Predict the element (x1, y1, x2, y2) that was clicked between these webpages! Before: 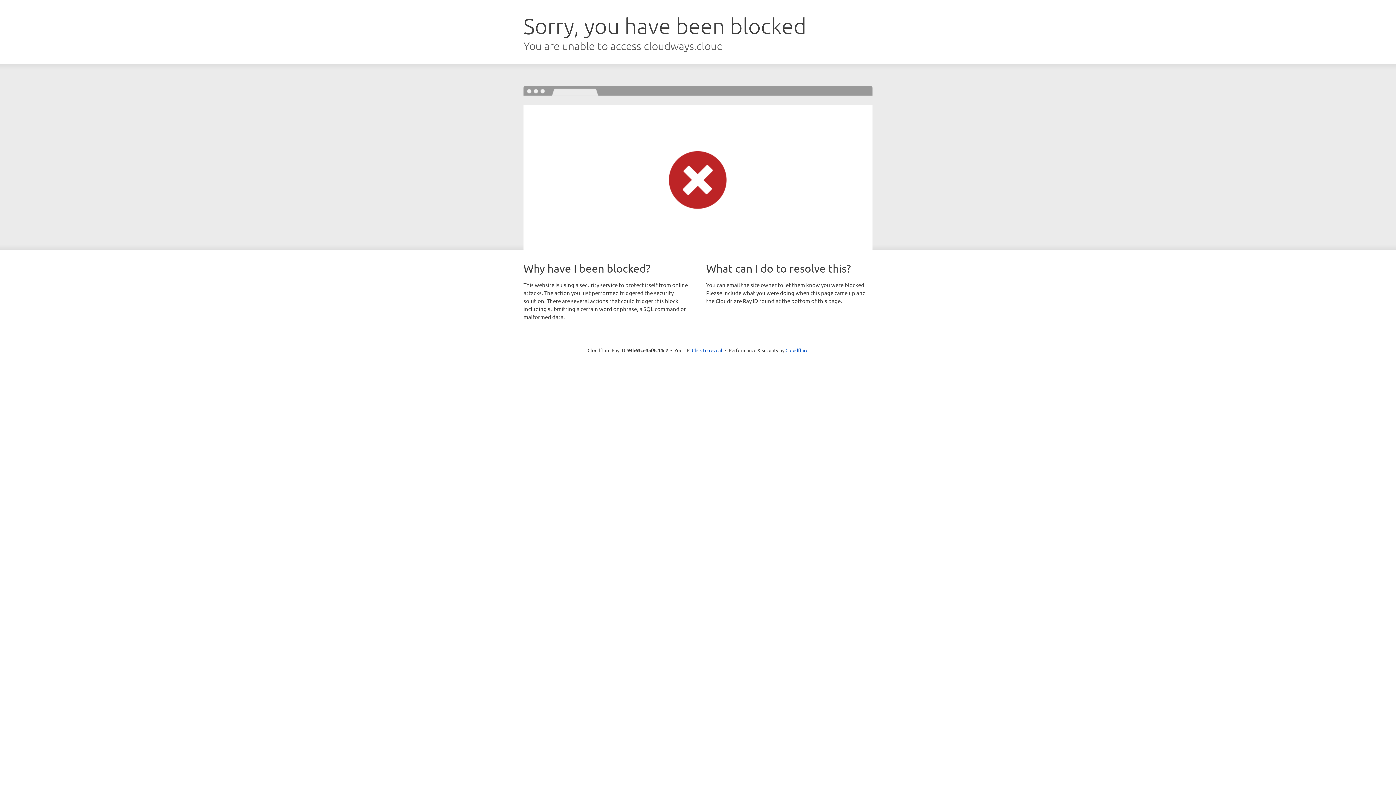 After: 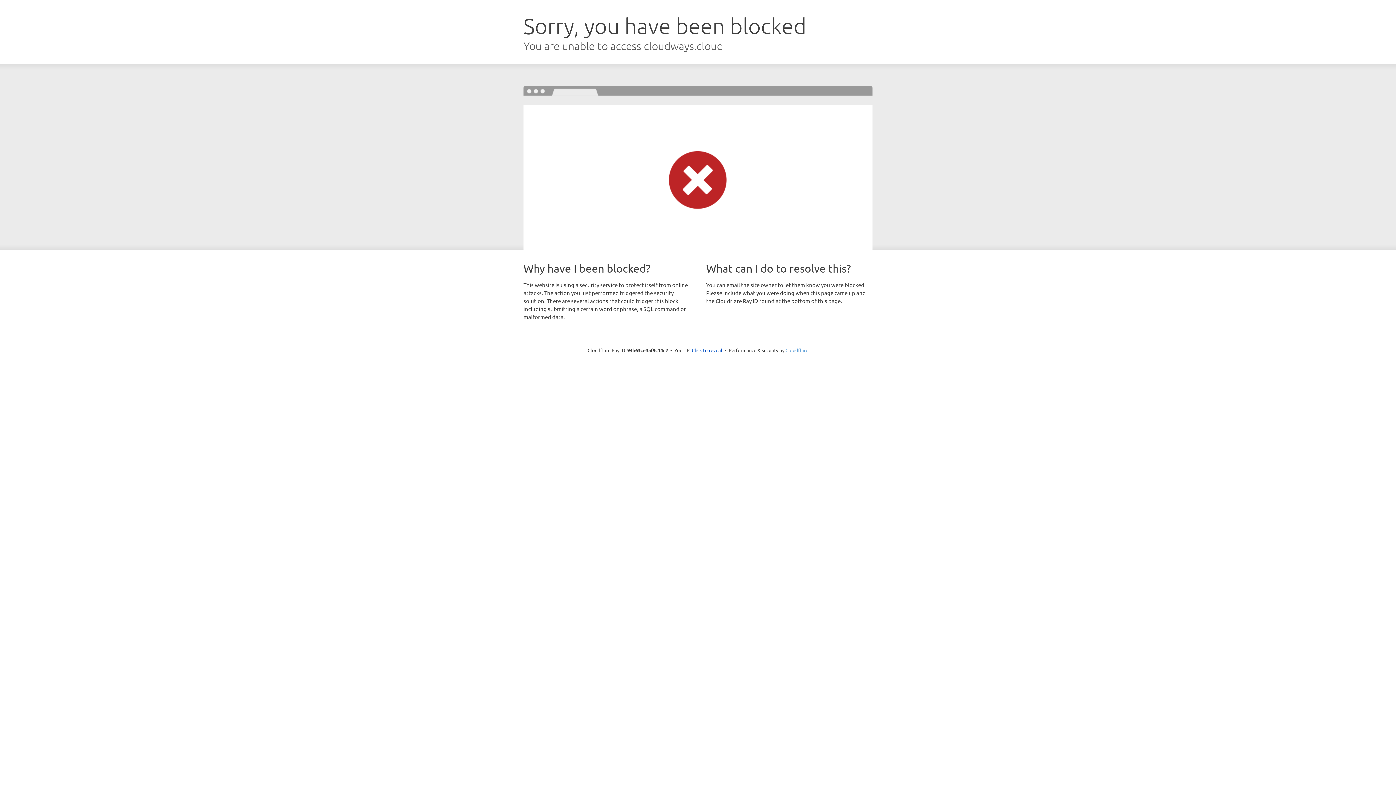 Action: label: Cloudflare bbox: (785, 347, 808, 353)